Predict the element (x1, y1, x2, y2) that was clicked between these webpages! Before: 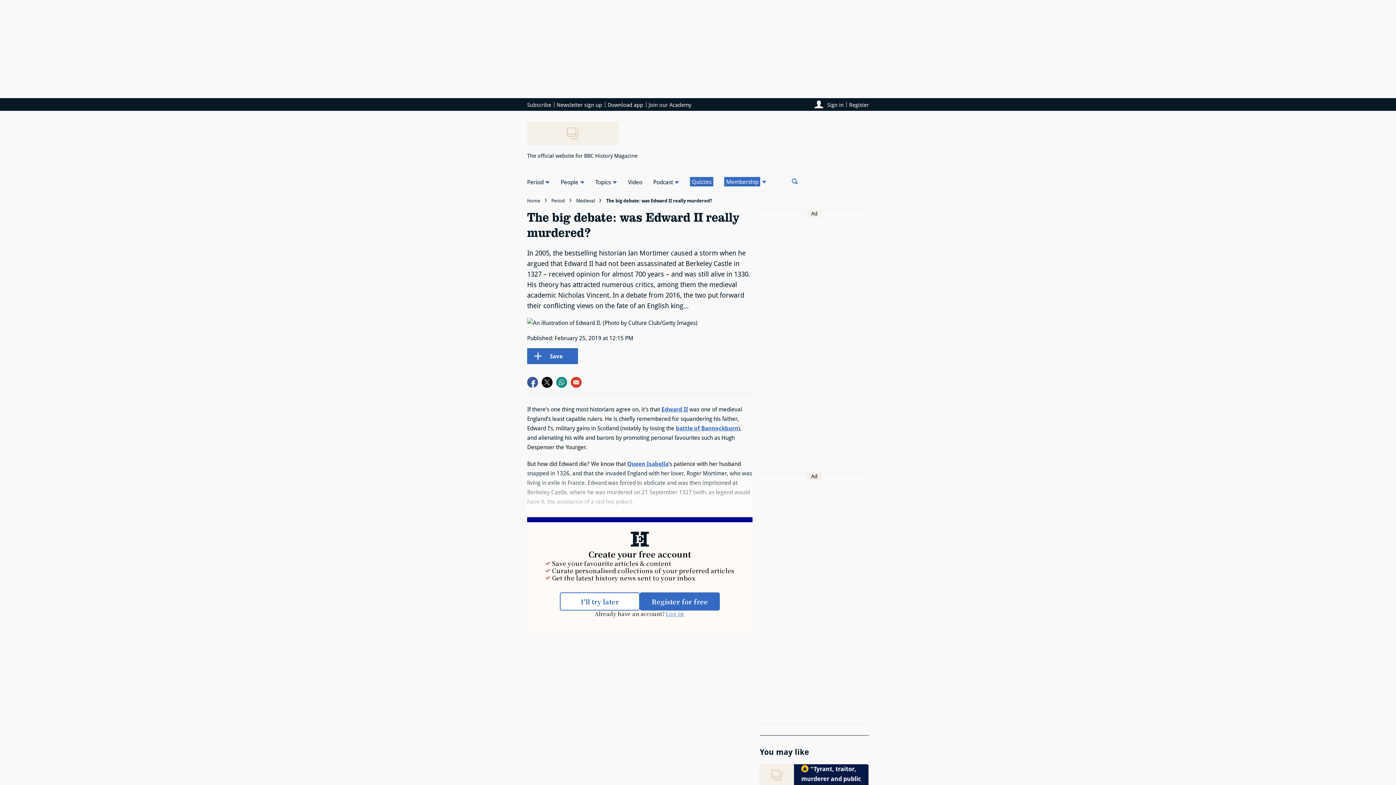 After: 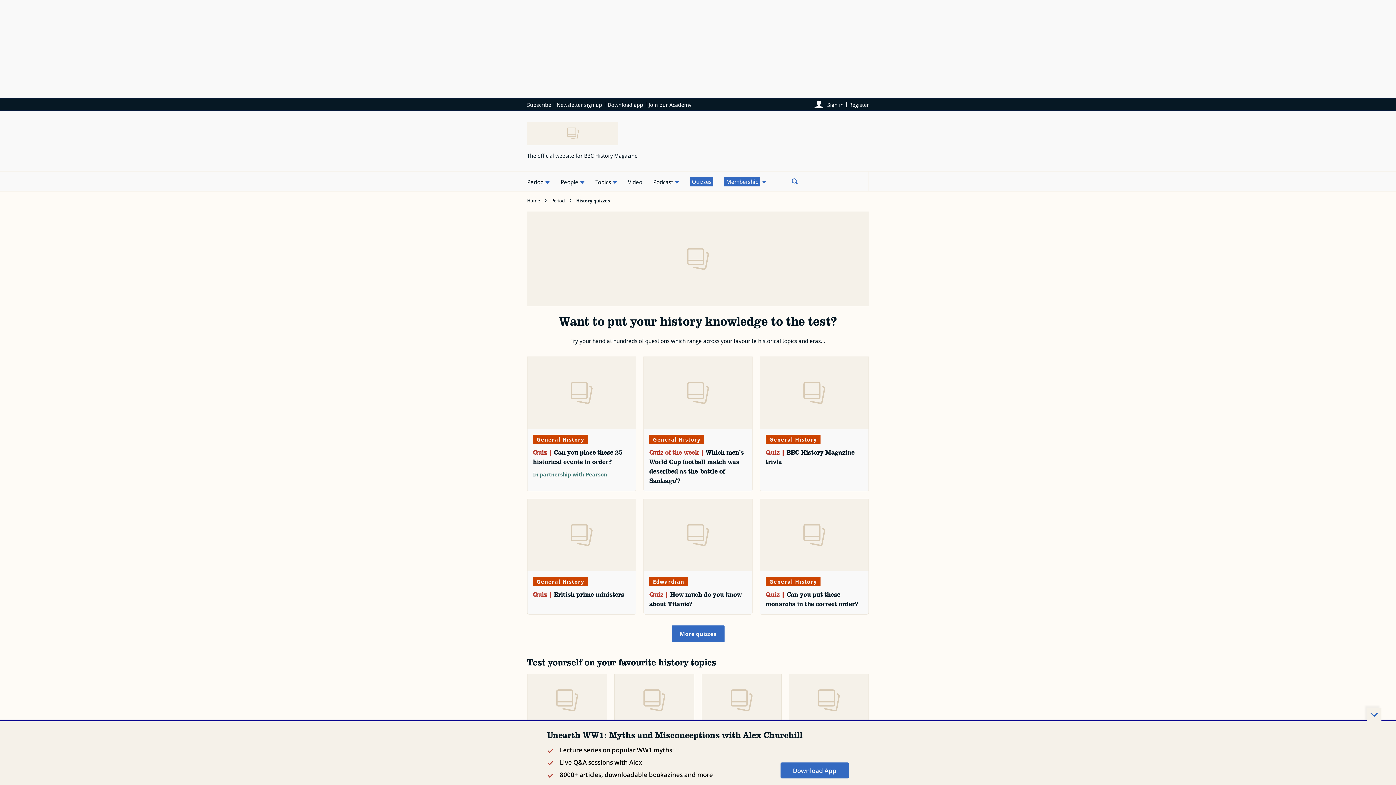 Action: label: Quizzes bbox: (684, 171, 719, 191)